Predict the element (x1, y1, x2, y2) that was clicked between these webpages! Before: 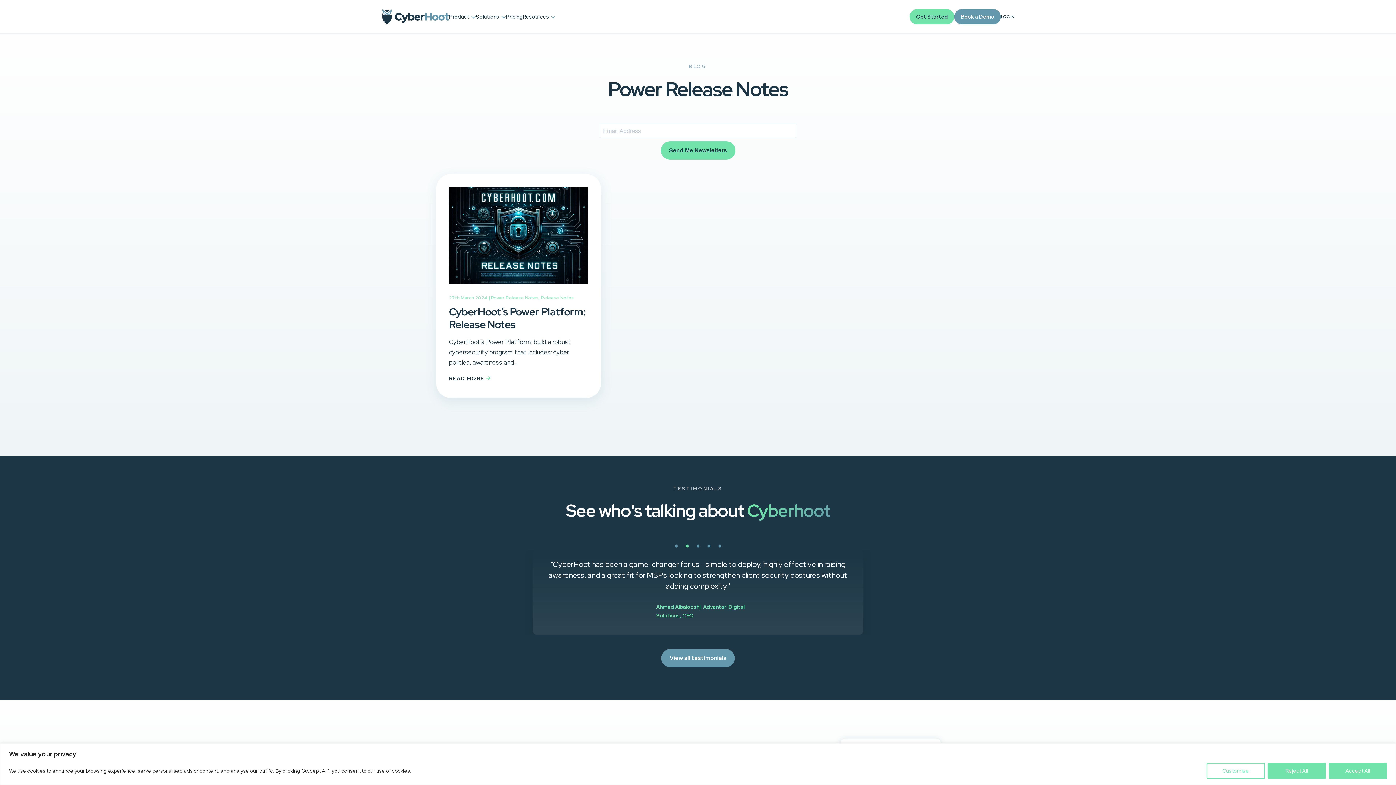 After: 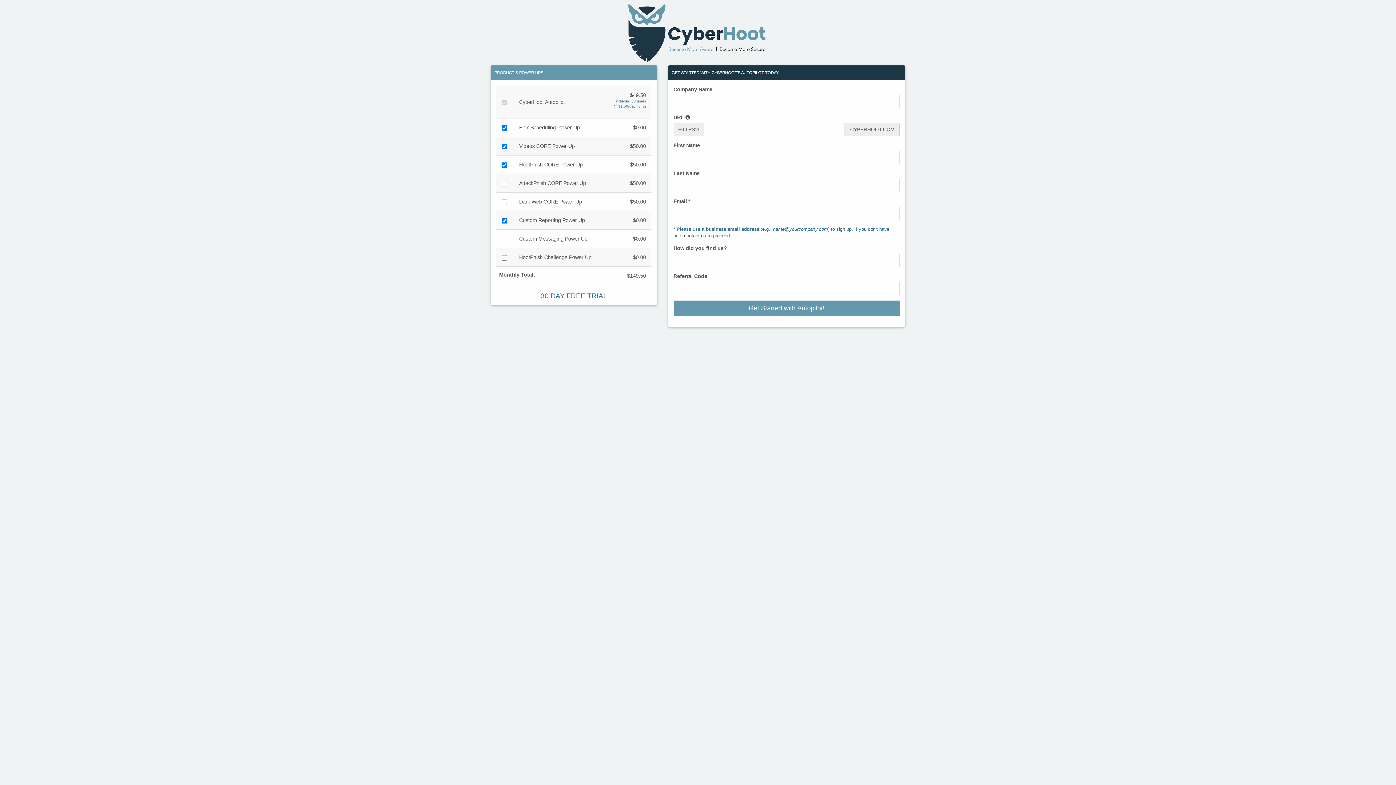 Action: bbox: (909, 9, 954, 24) label: Get Started